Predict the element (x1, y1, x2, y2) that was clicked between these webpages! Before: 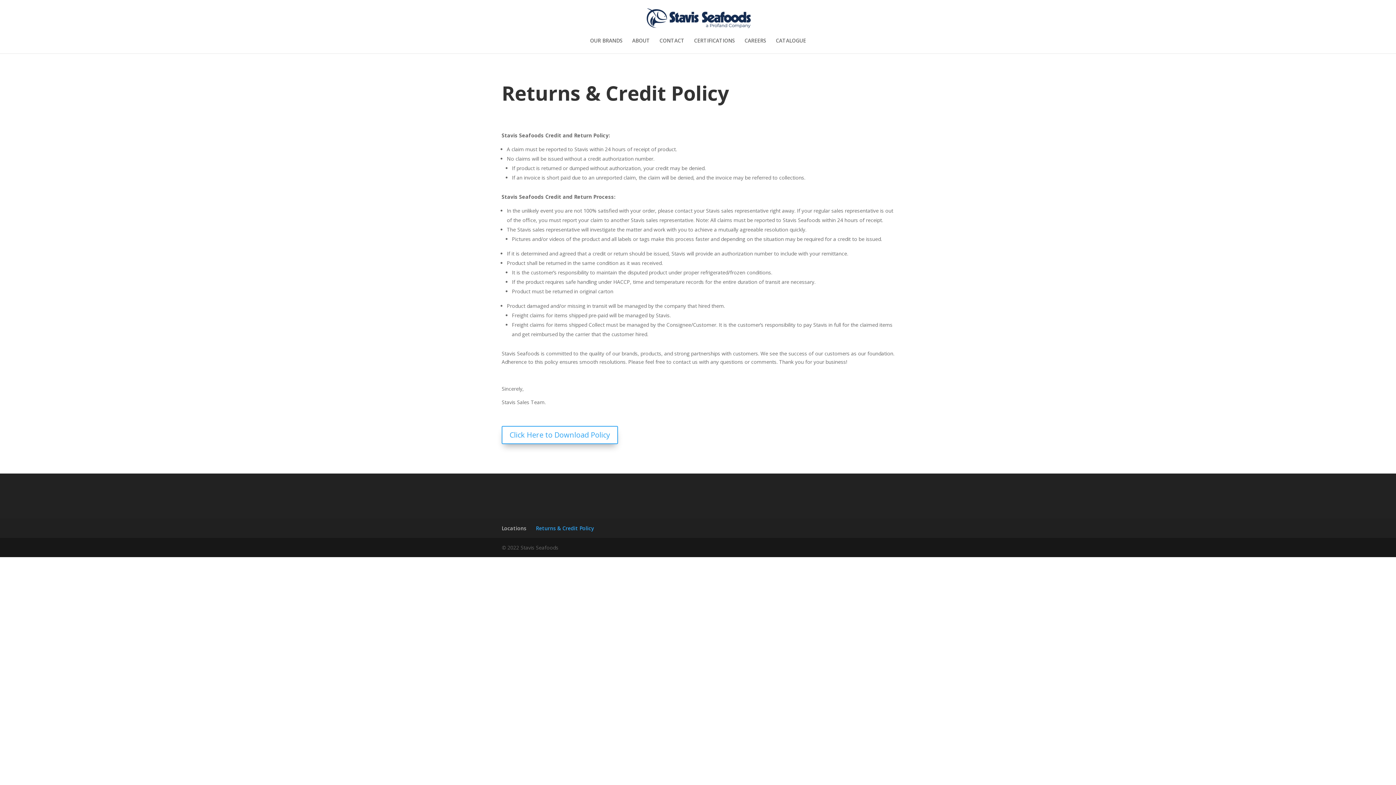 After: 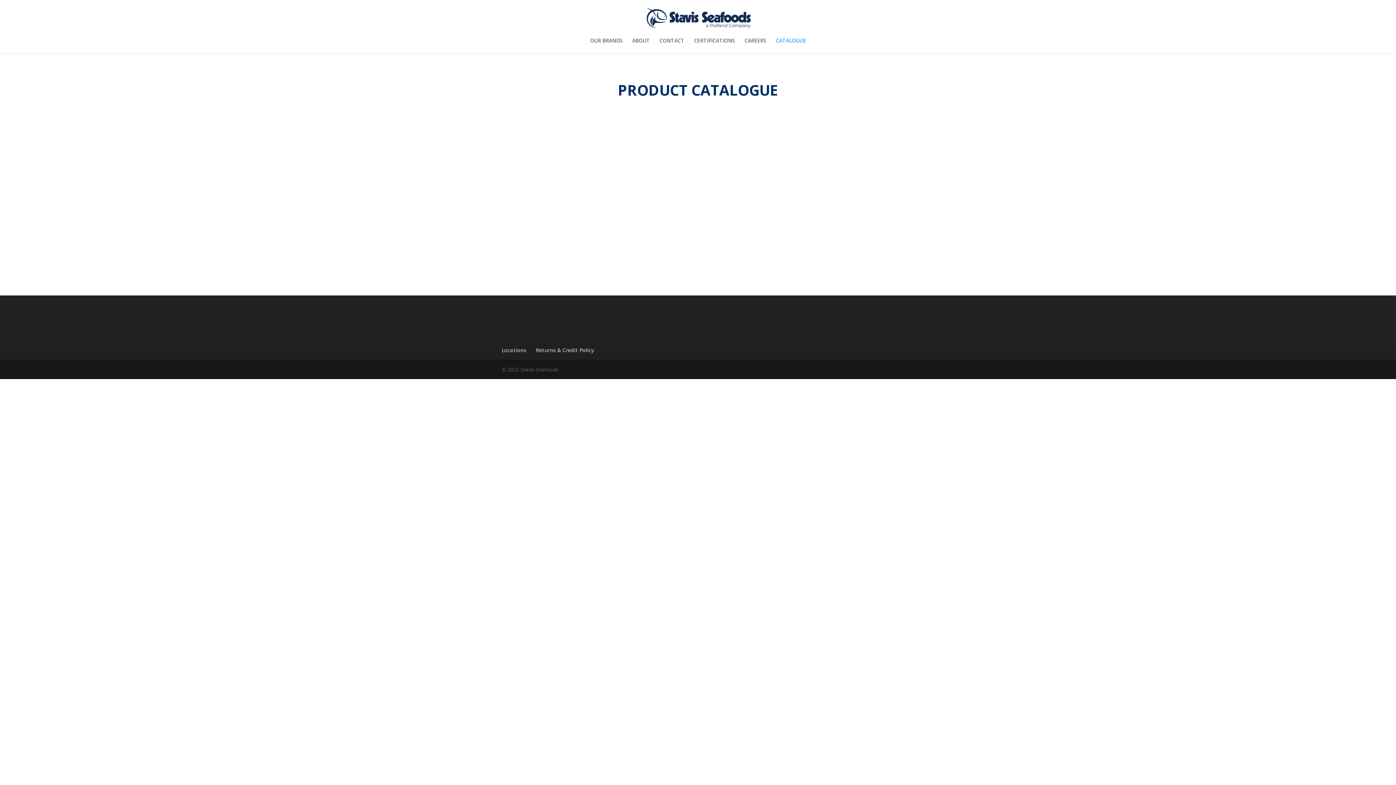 Action: bbox: (776, 38, 806, 53) label: CATALOGUE